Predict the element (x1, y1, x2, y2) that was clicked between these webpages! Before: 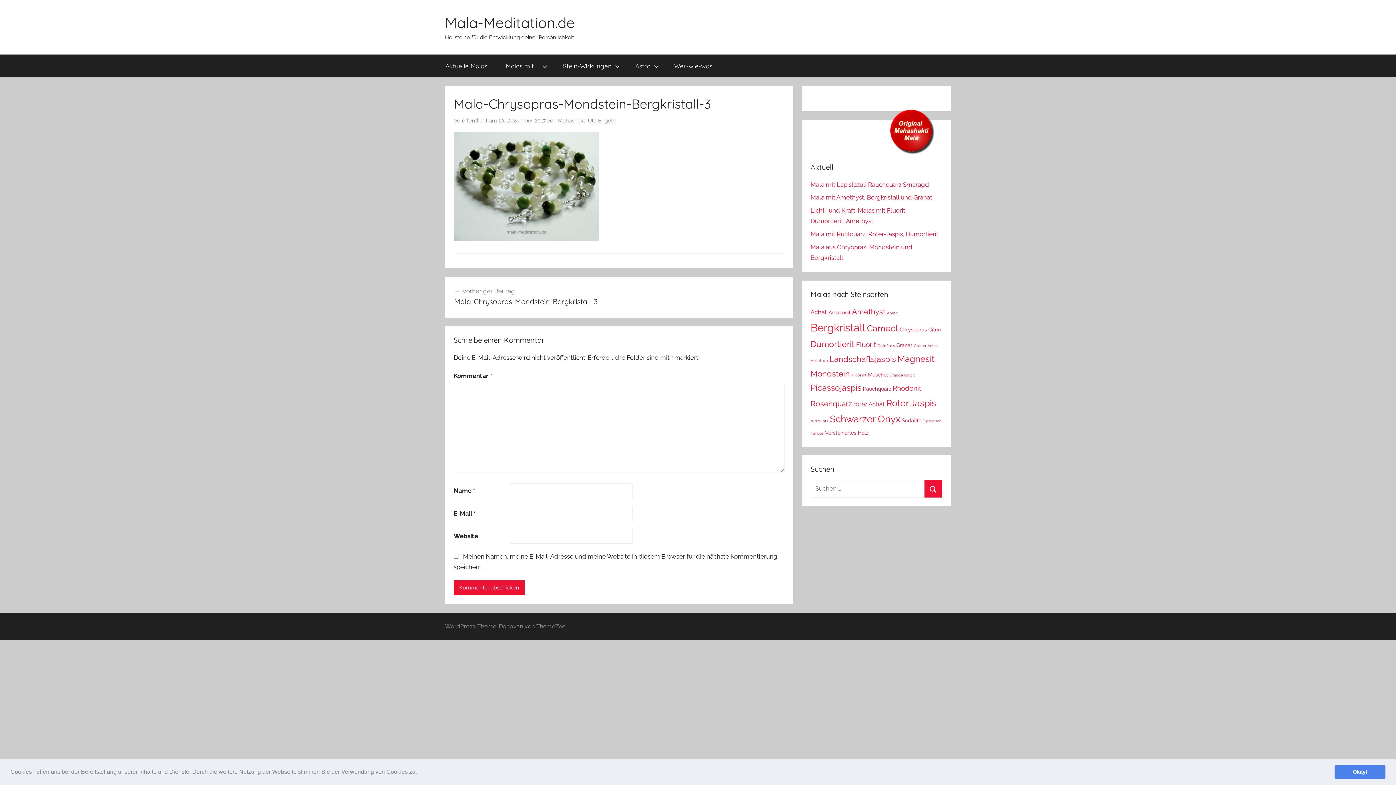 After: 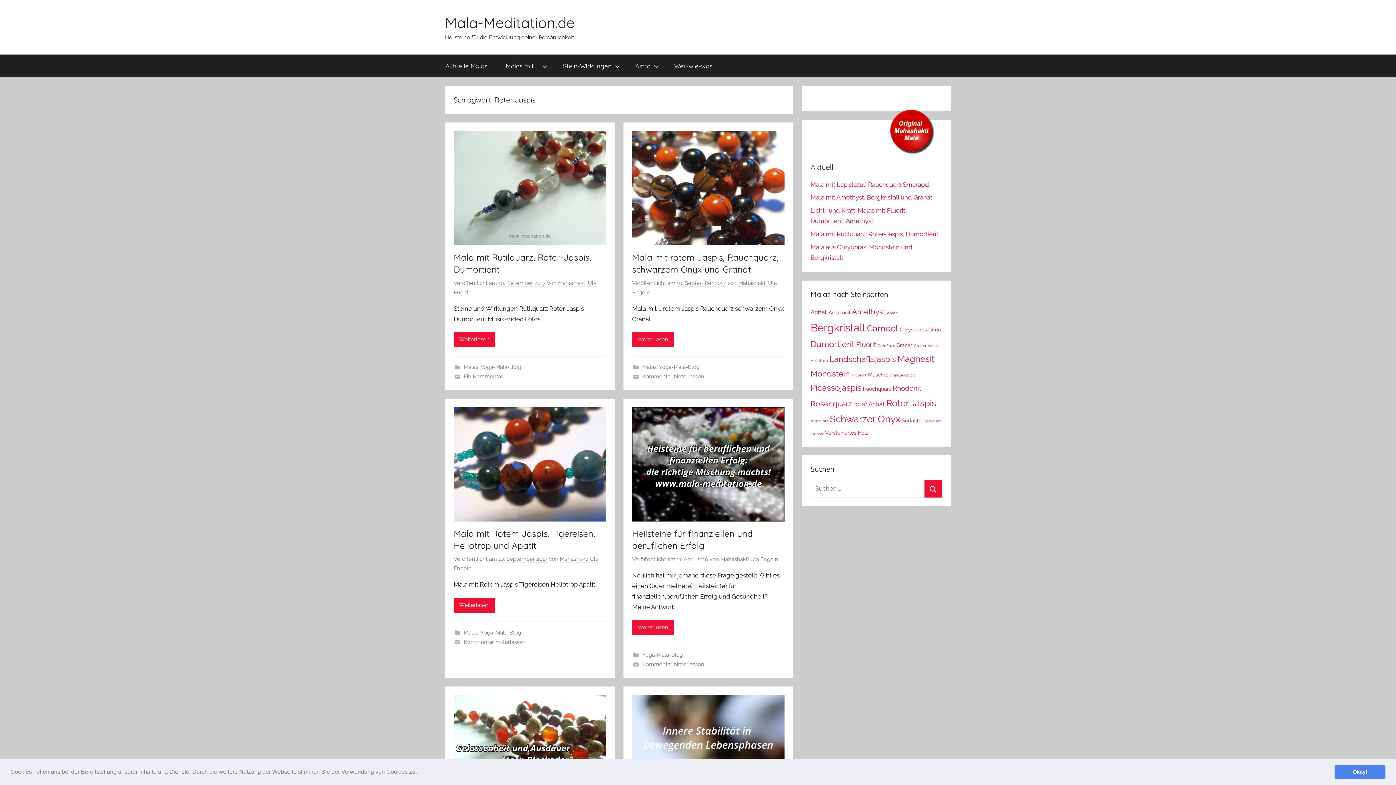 Action: label: Roter Jaspis (9 Einträge) bbox: (886, 397, 936, 408)